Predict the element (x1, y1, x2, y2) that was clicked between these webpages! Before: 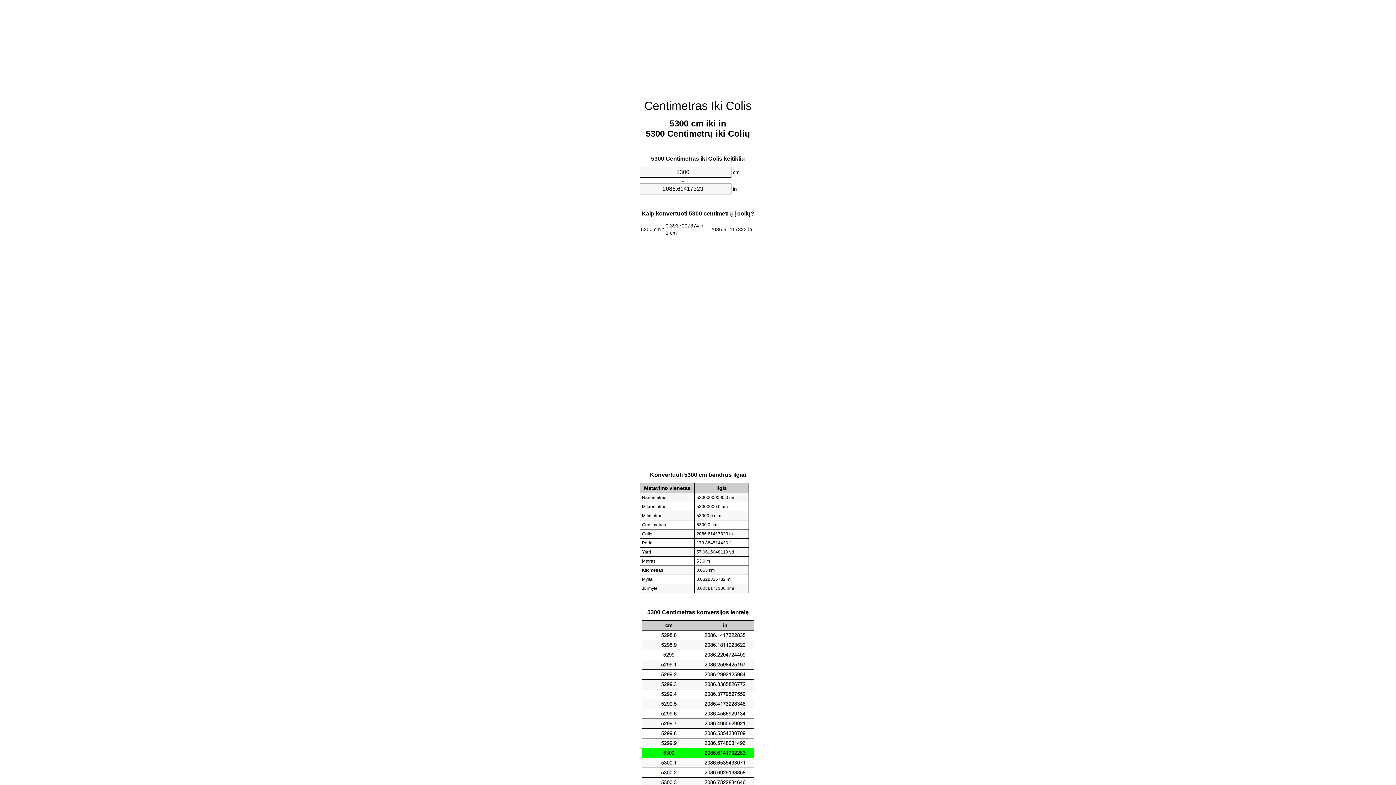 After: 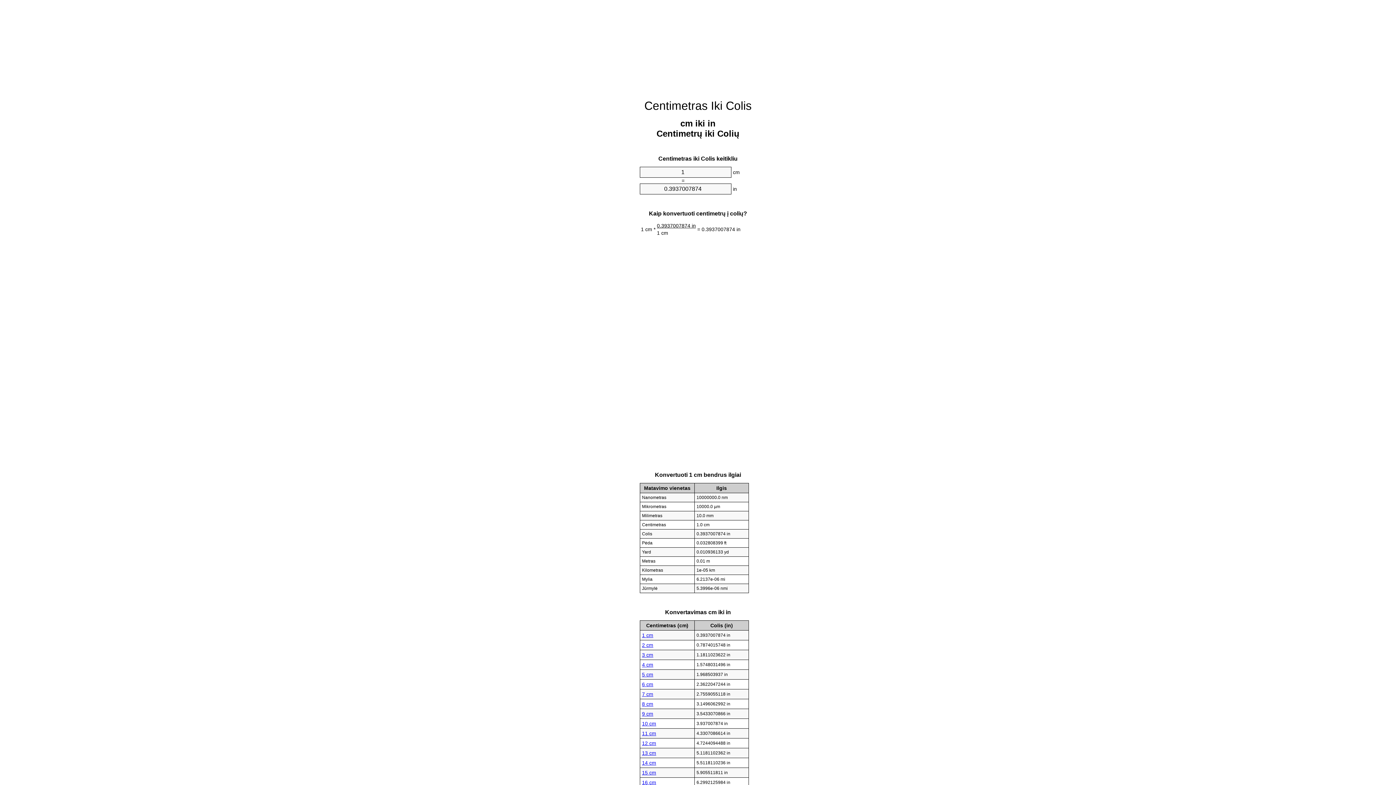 Action: label: Centimetras Iki Colis bbox: (644, 99, 751, 112)